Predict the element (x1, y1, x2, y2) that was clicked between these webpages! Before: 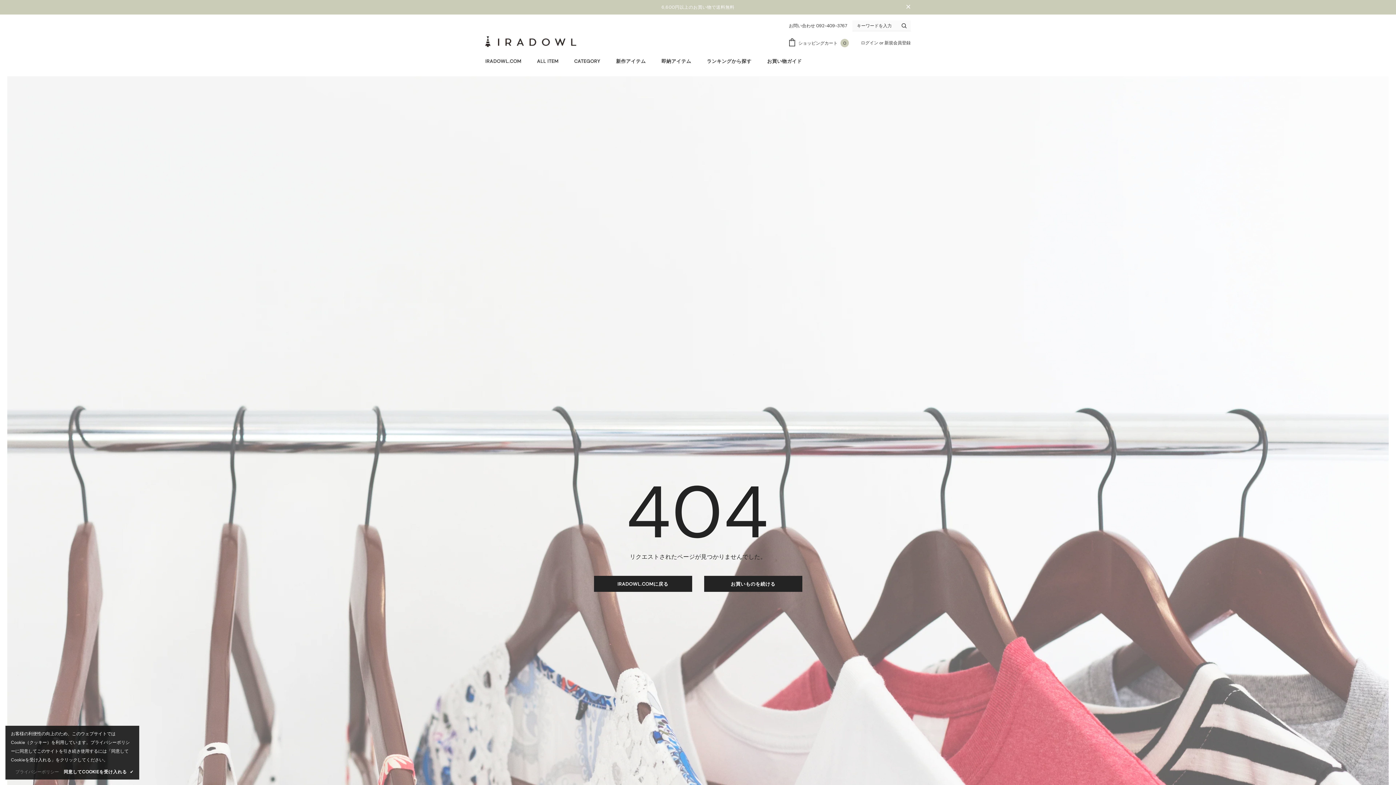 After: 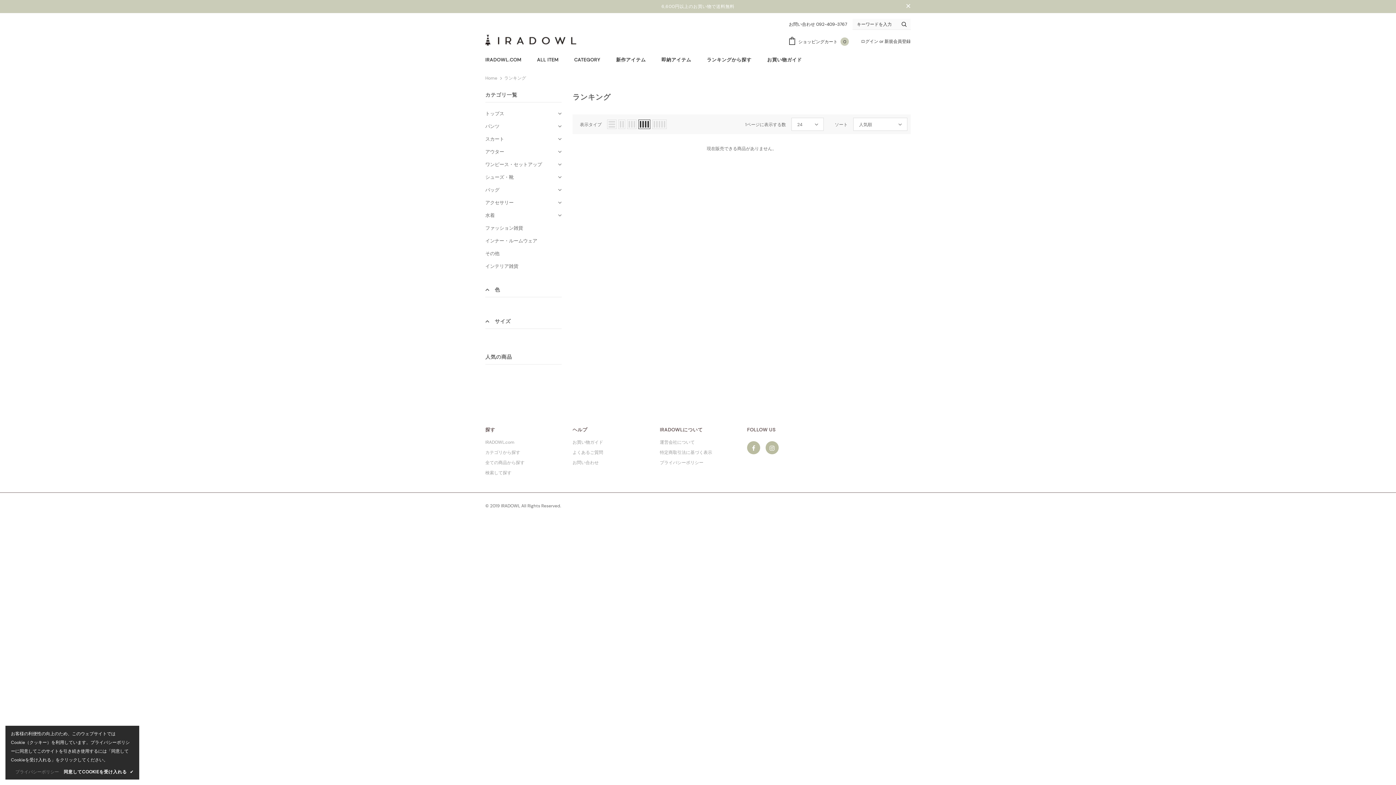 Action: bbox: (707, 52, 751, 69) label: ランキングから探す